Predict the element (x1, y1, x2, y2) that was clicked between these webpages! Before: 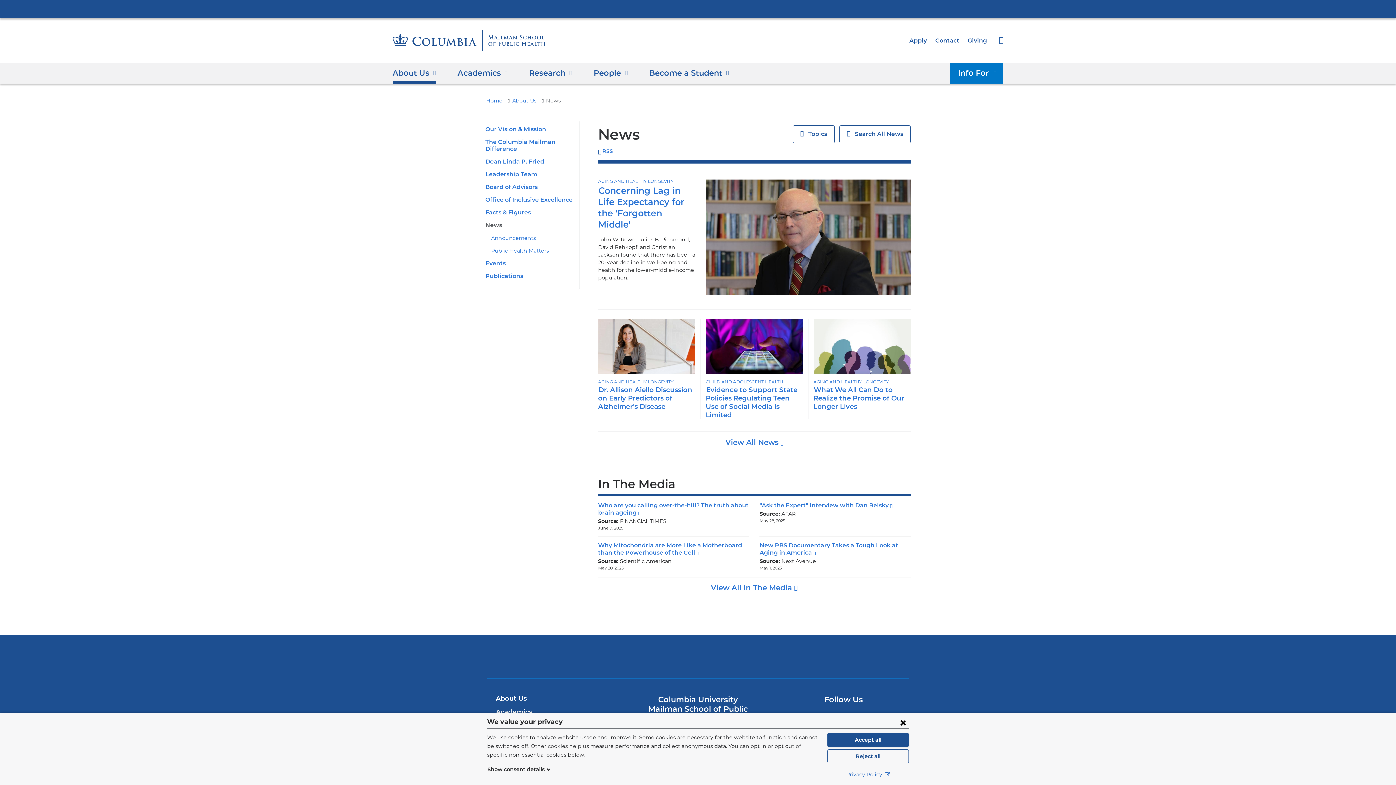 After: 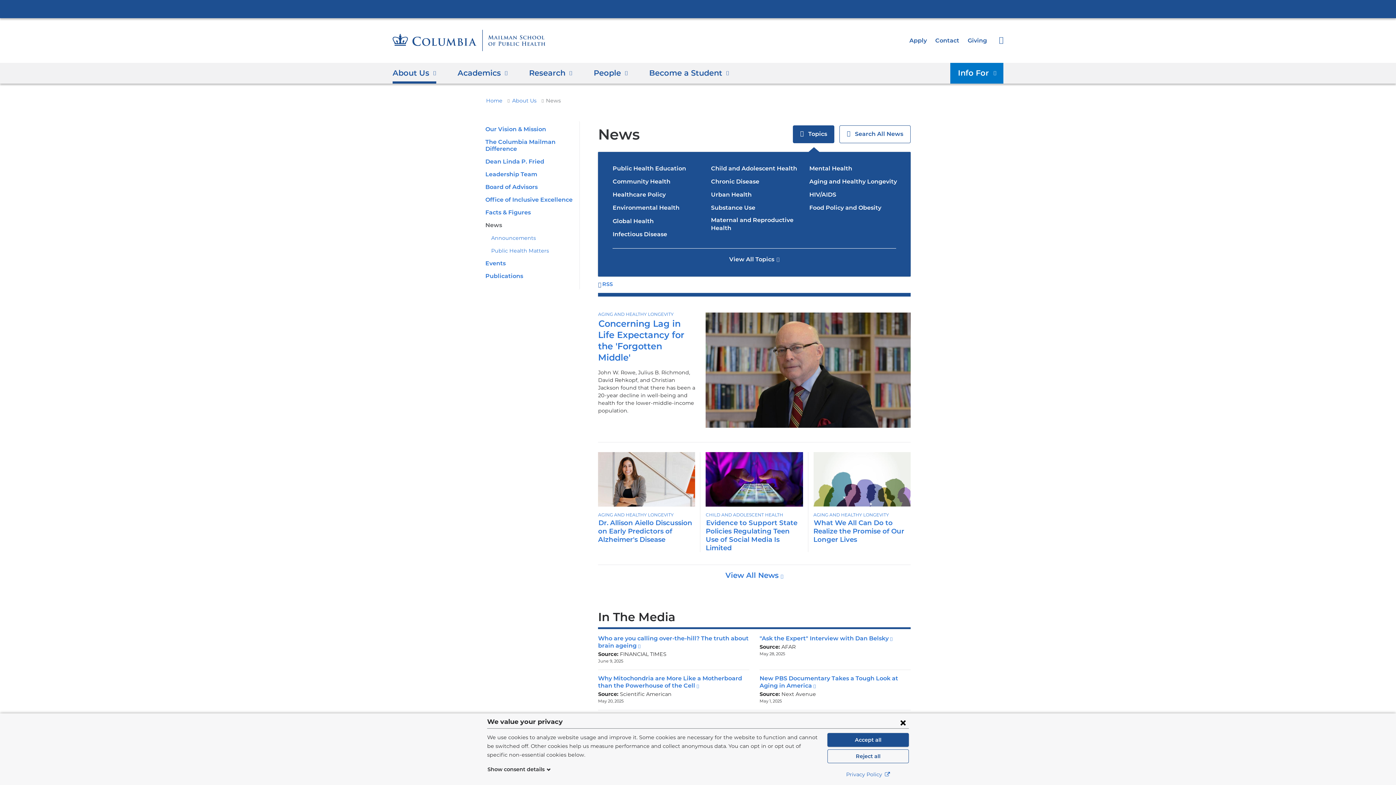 Action: bbox: (793, 125, 834, 143) label: View
 Topics